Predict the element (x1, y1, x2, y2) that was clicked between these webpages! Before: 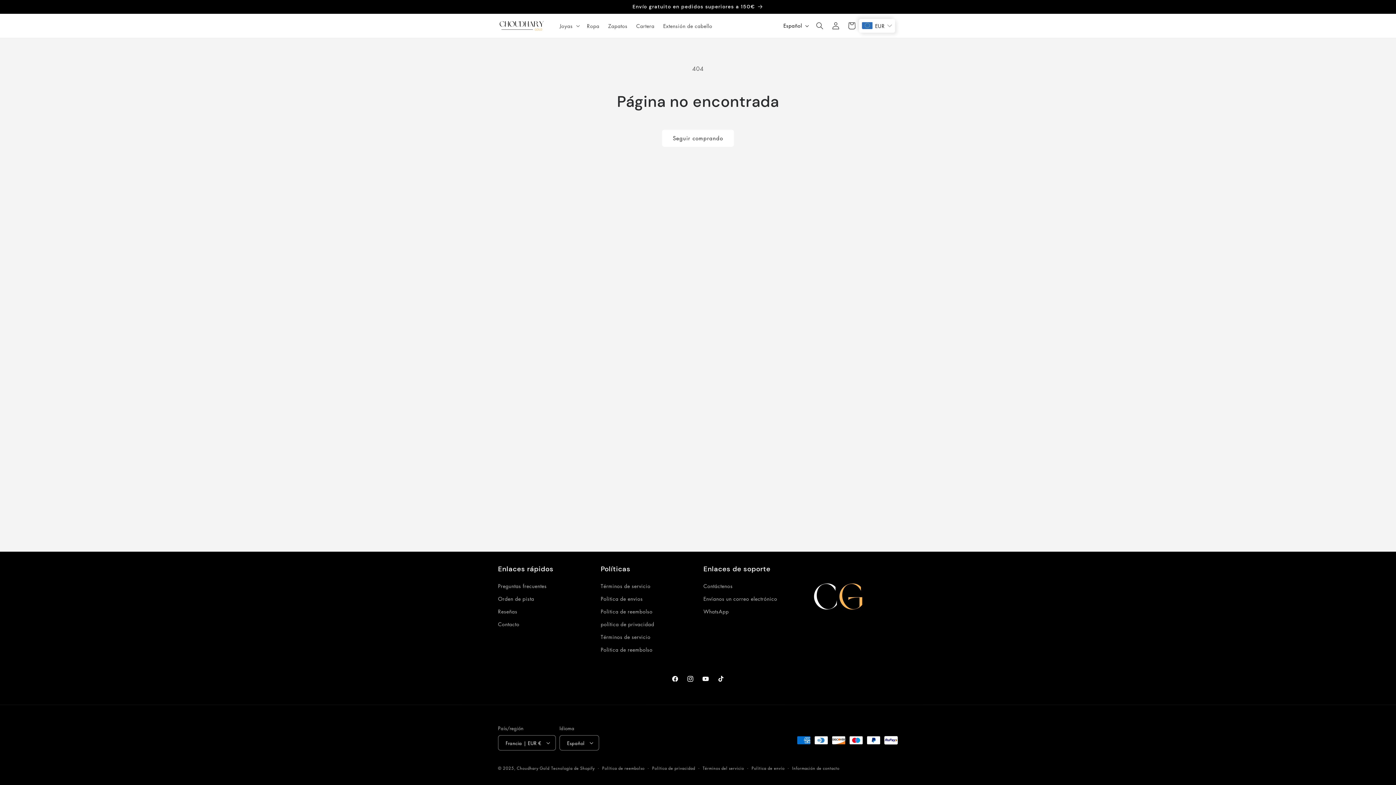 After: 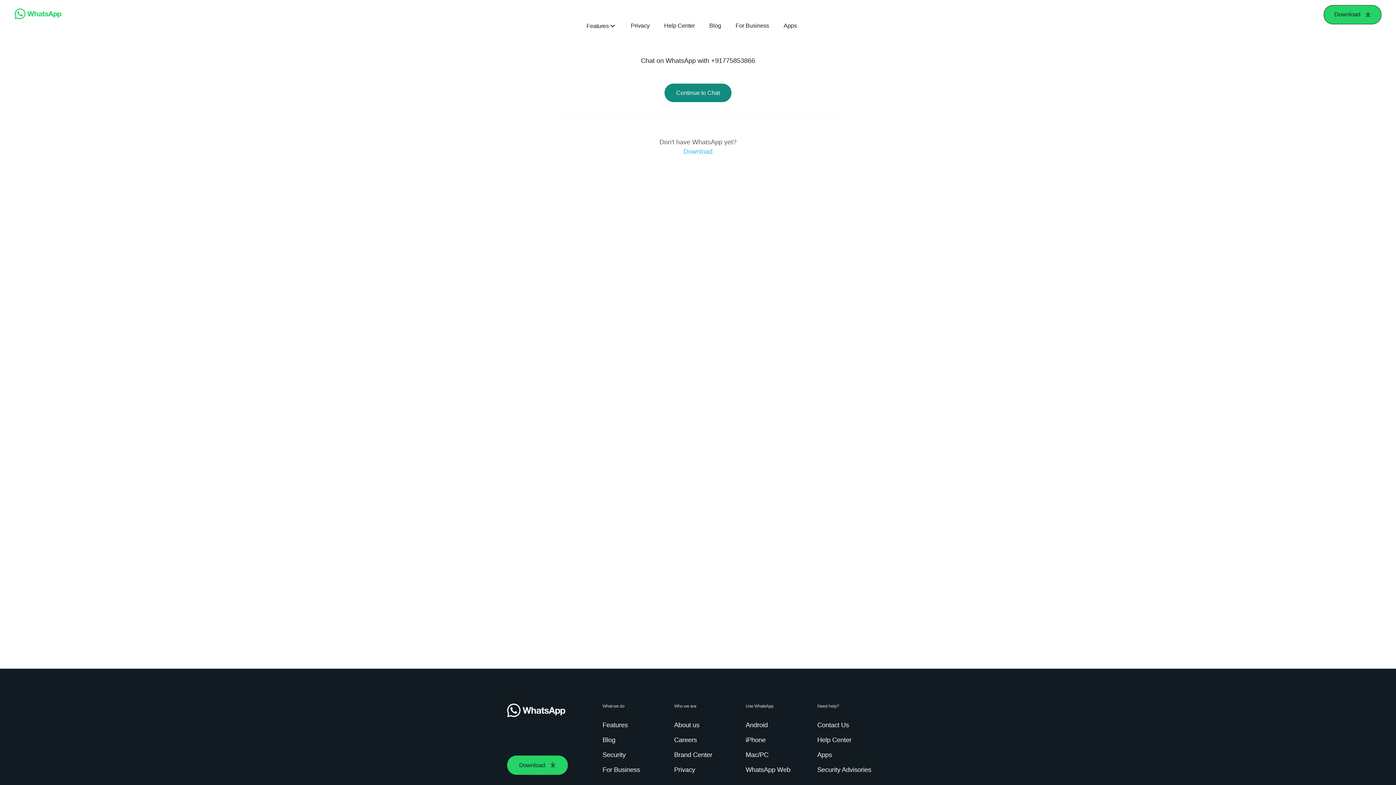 Action: label: WhatsApp bbox: (703, 605, 729, 618)